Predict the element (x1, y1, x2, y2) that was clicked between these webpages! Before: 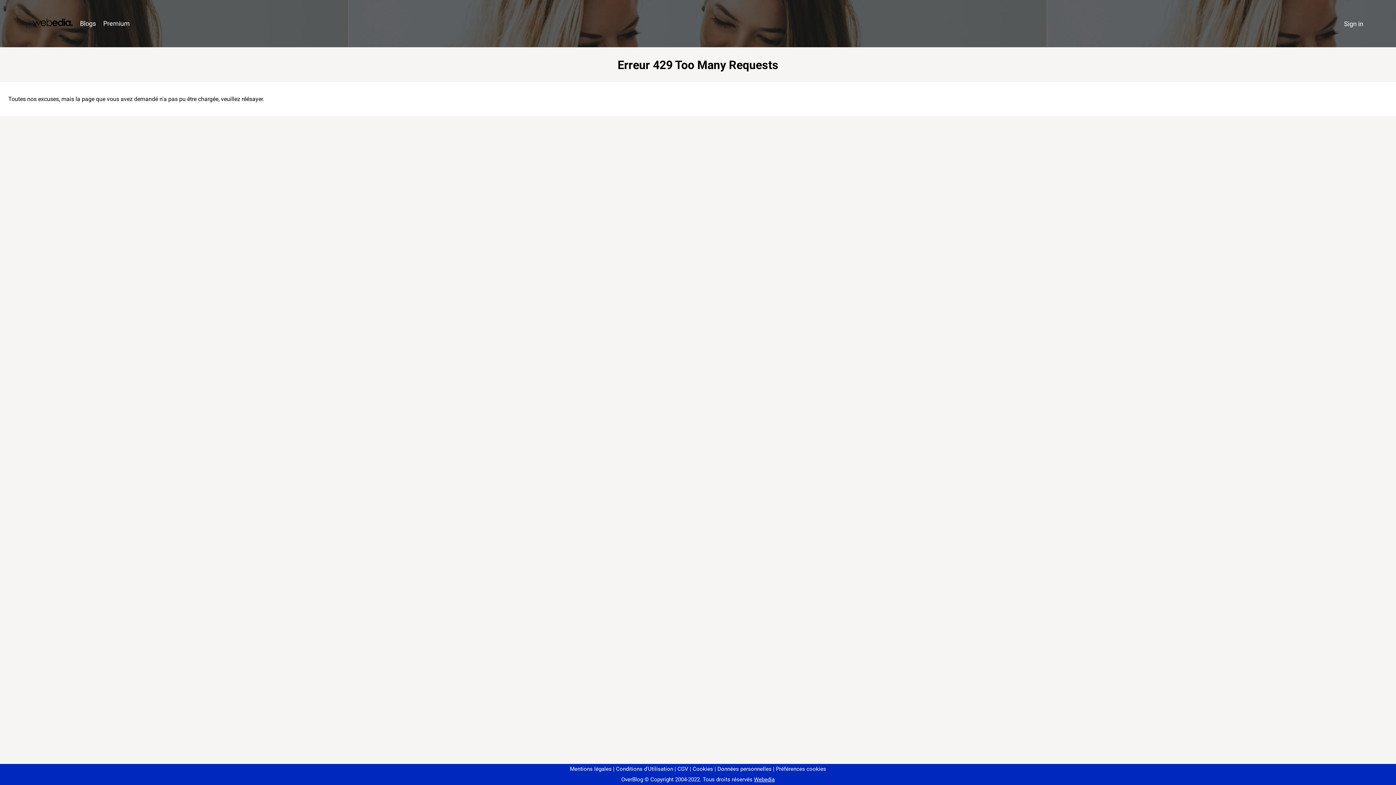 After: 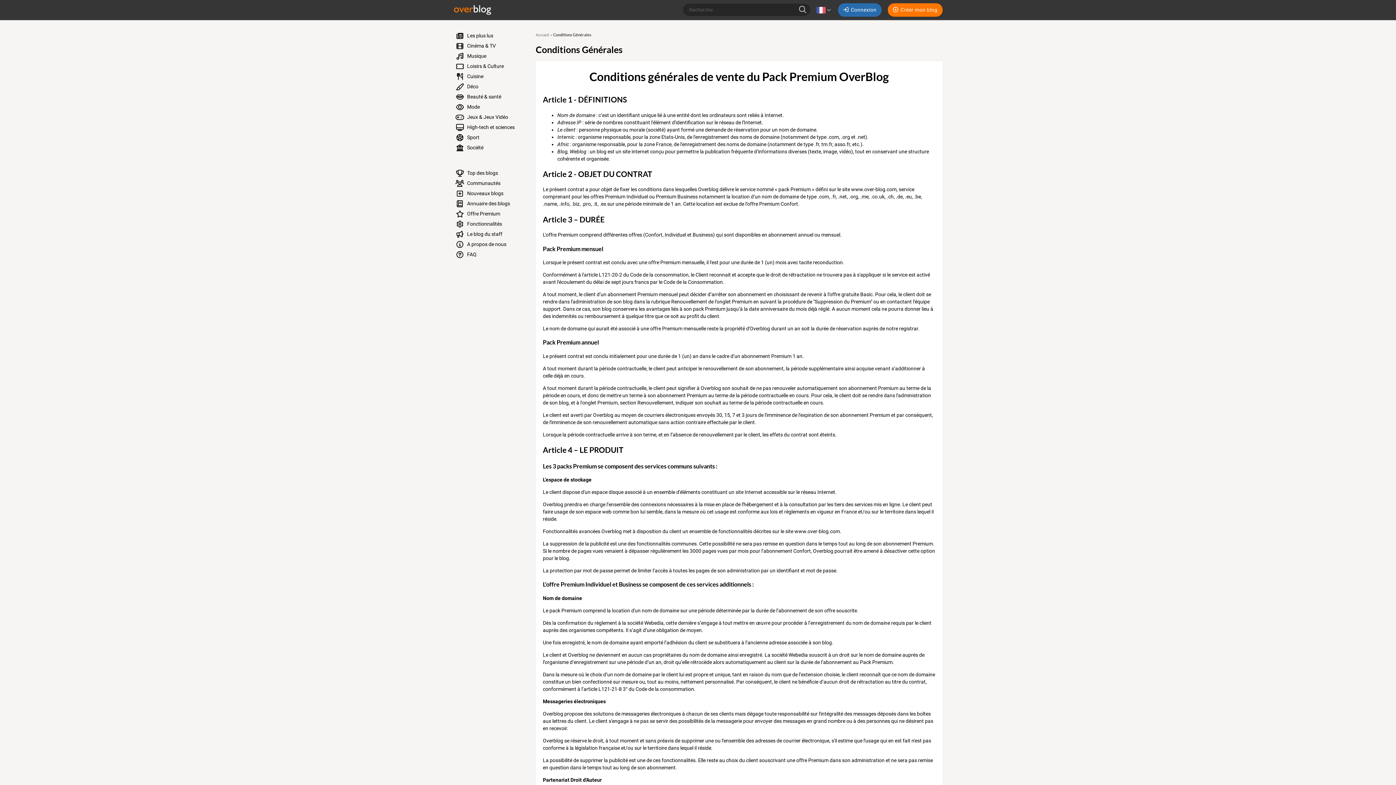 Action: bbox: (674, 766, 688, 772) label: CGV